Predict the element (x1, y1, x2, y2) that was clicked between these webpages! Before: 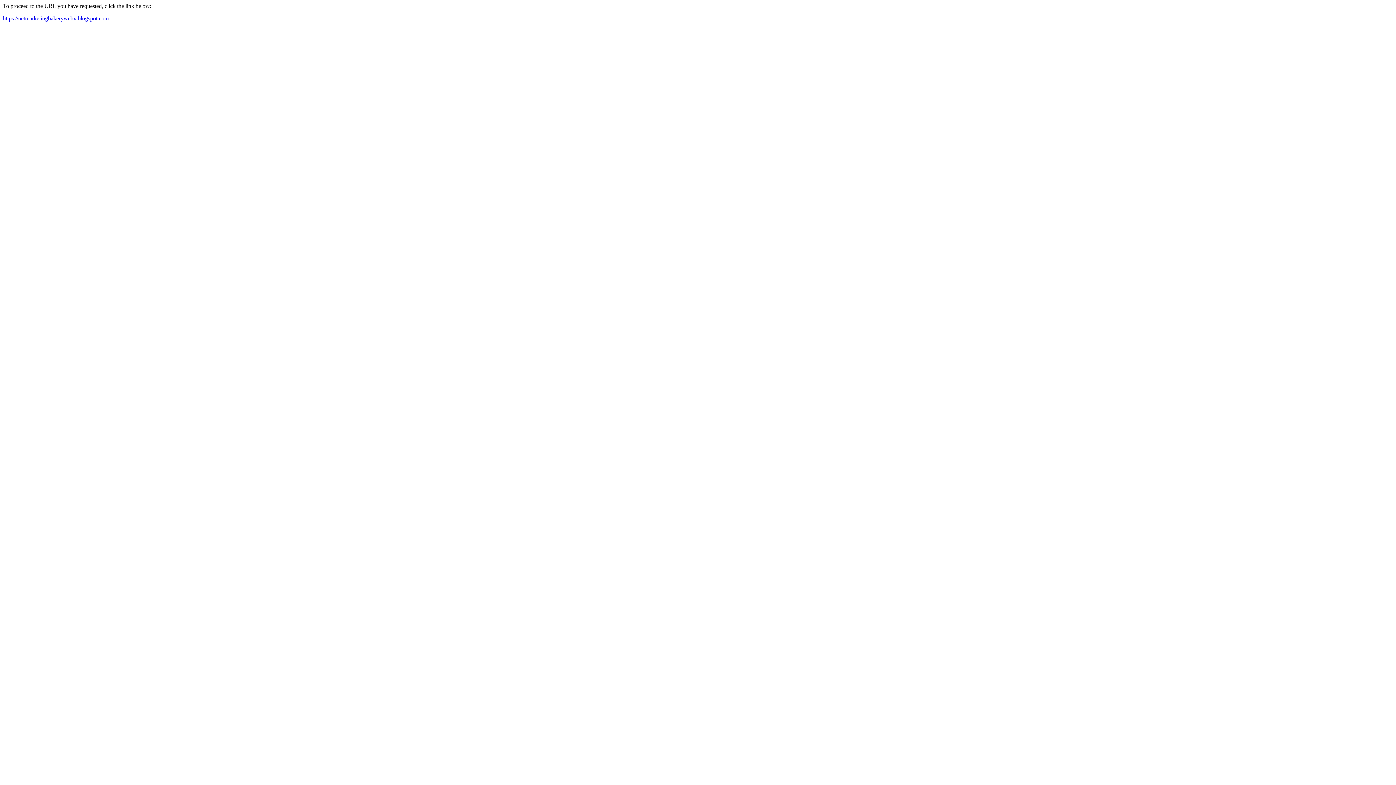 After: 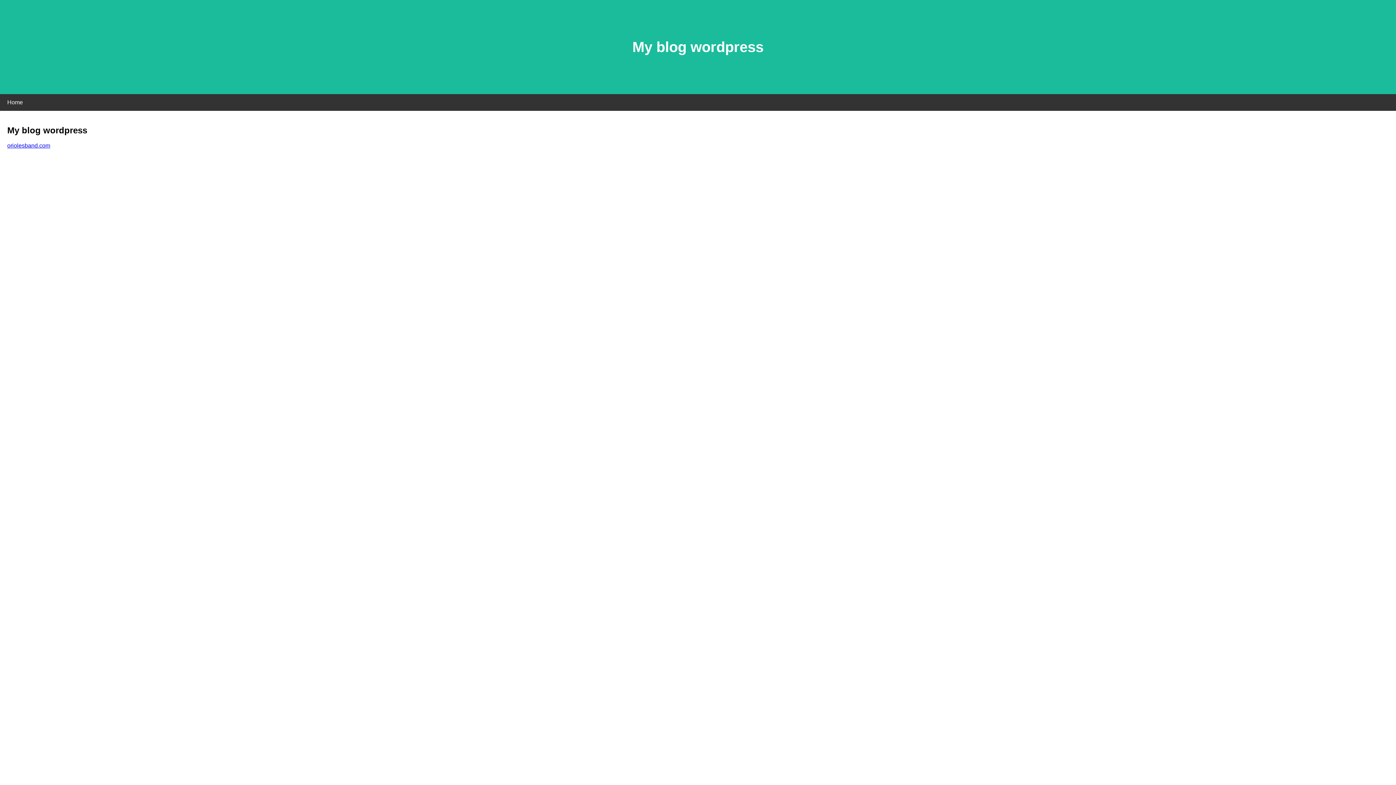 Action: bbox: (2, 15, 108, 21) label: https://netmarketingbakerywebx.blogspot.com